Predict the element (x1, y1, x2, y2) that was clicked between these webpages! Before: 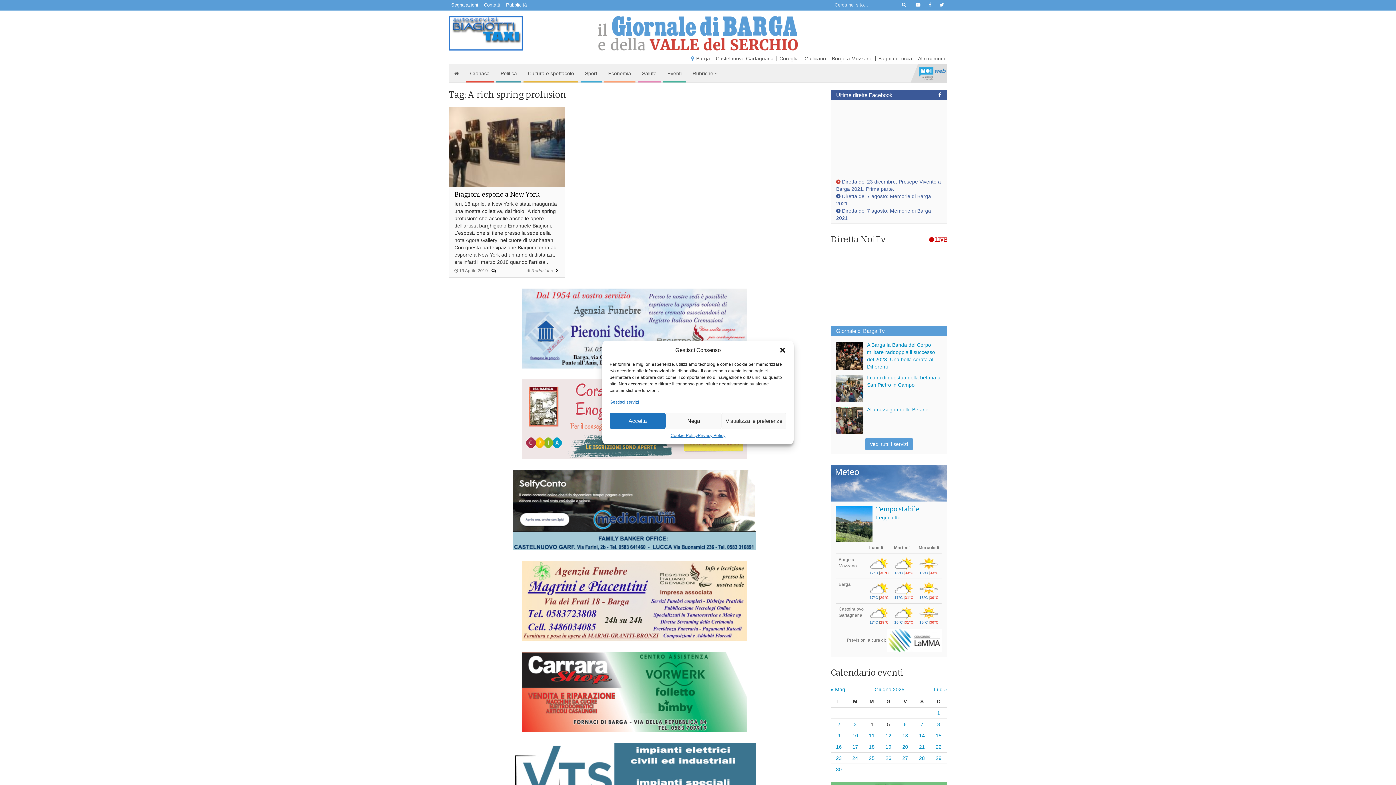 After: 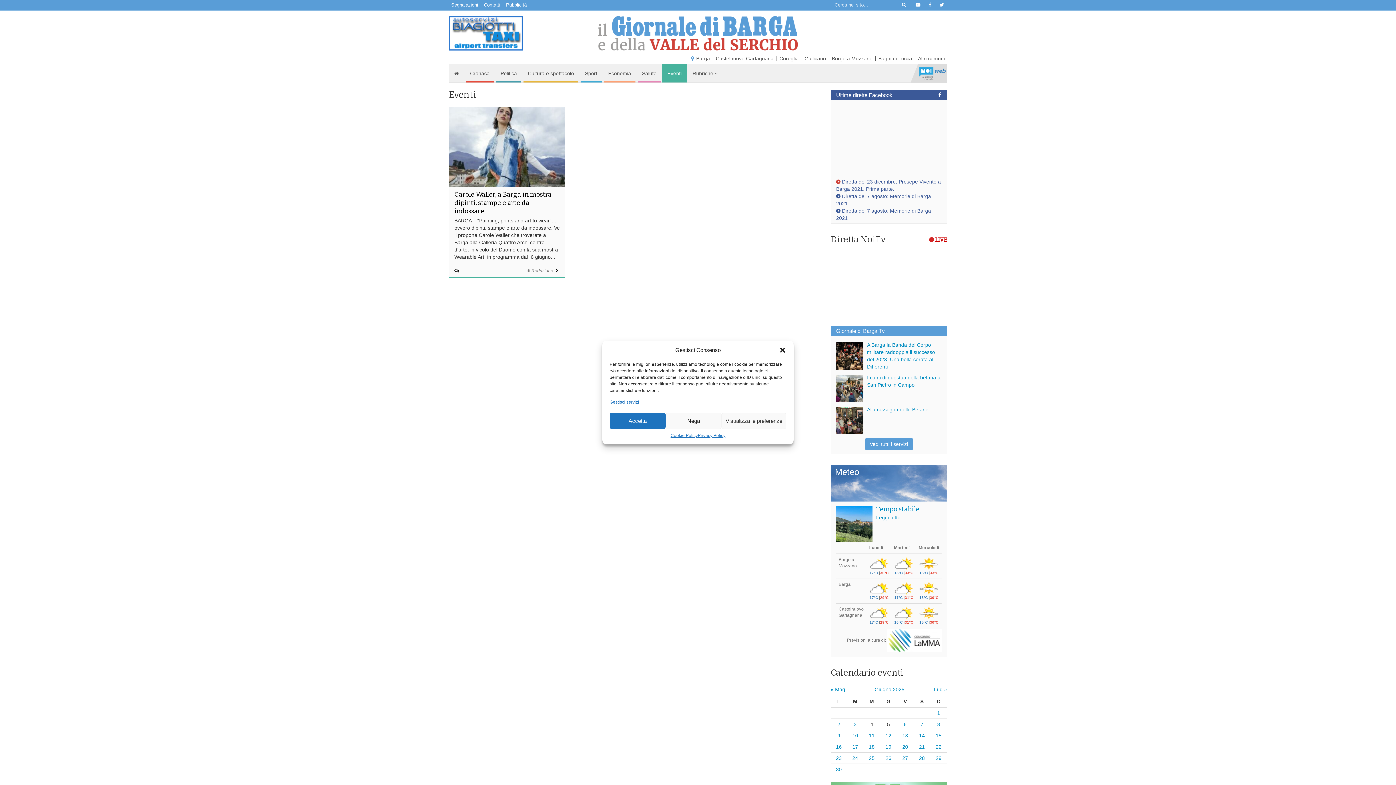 Action: bbox: (936, 755, 941, 761) label: 29